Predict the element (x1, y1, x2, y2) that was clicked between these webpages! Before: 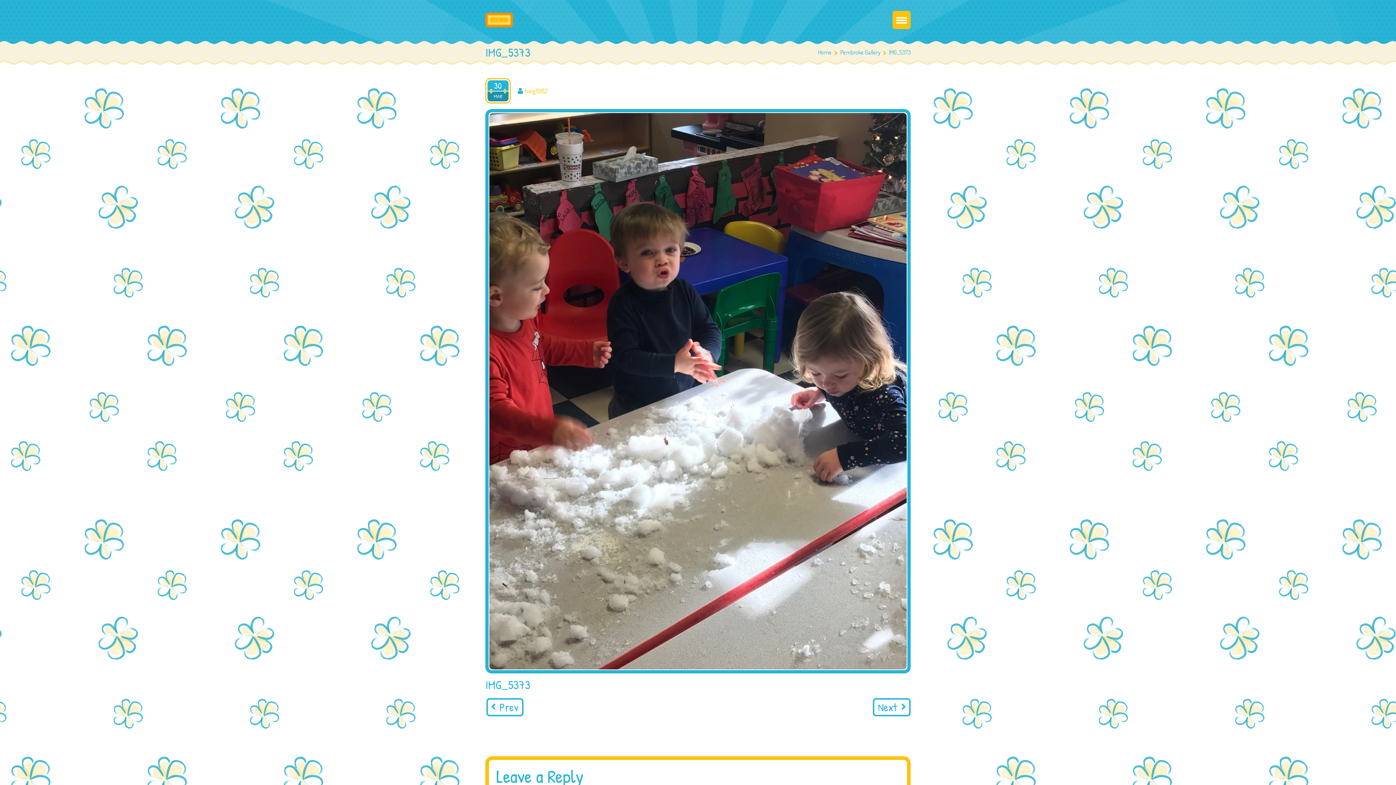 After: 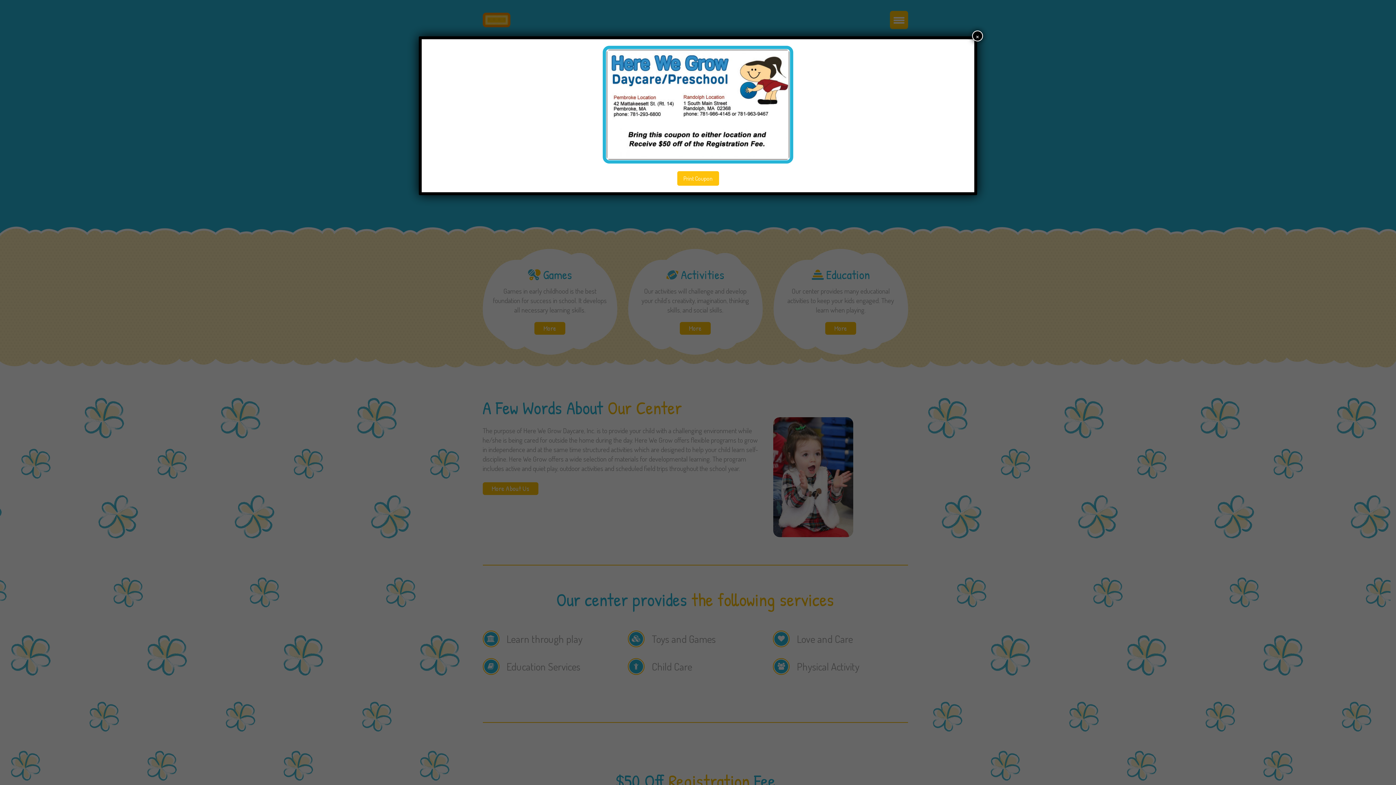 Action: bbox: (818, 47, 832, 57) label: Home